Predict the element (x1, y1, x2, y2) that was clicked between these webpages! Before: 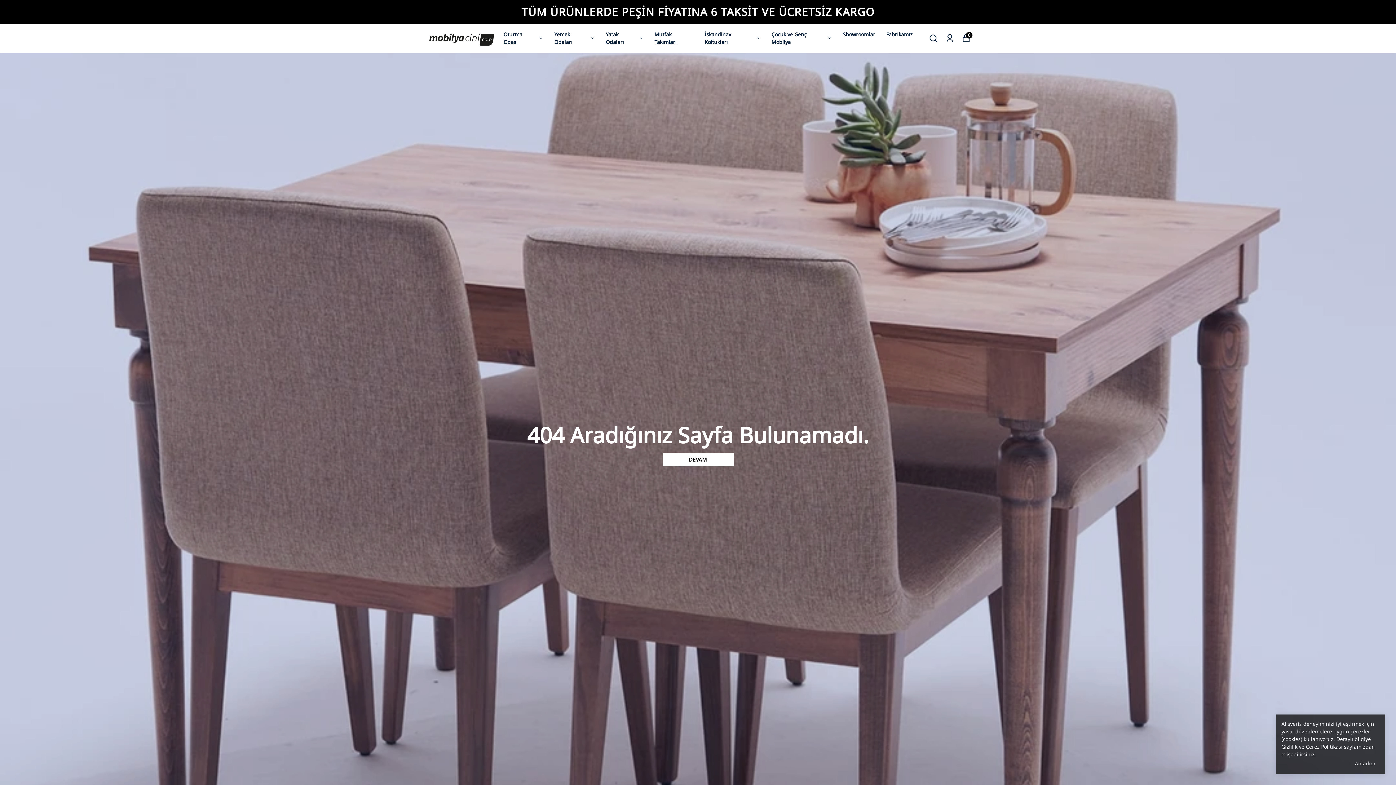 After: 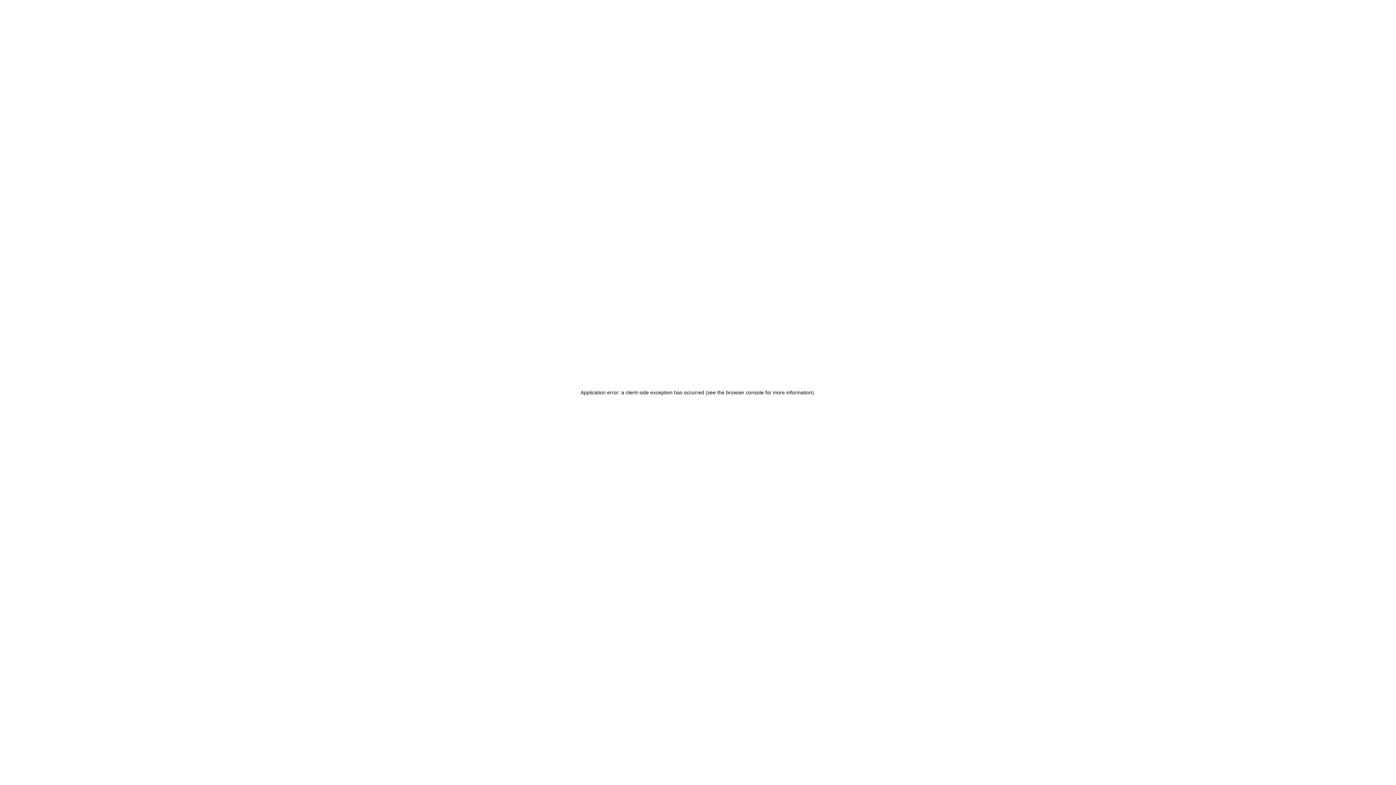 Action: label: Yatak Odaları bbox: (605, 29, 643, 46)